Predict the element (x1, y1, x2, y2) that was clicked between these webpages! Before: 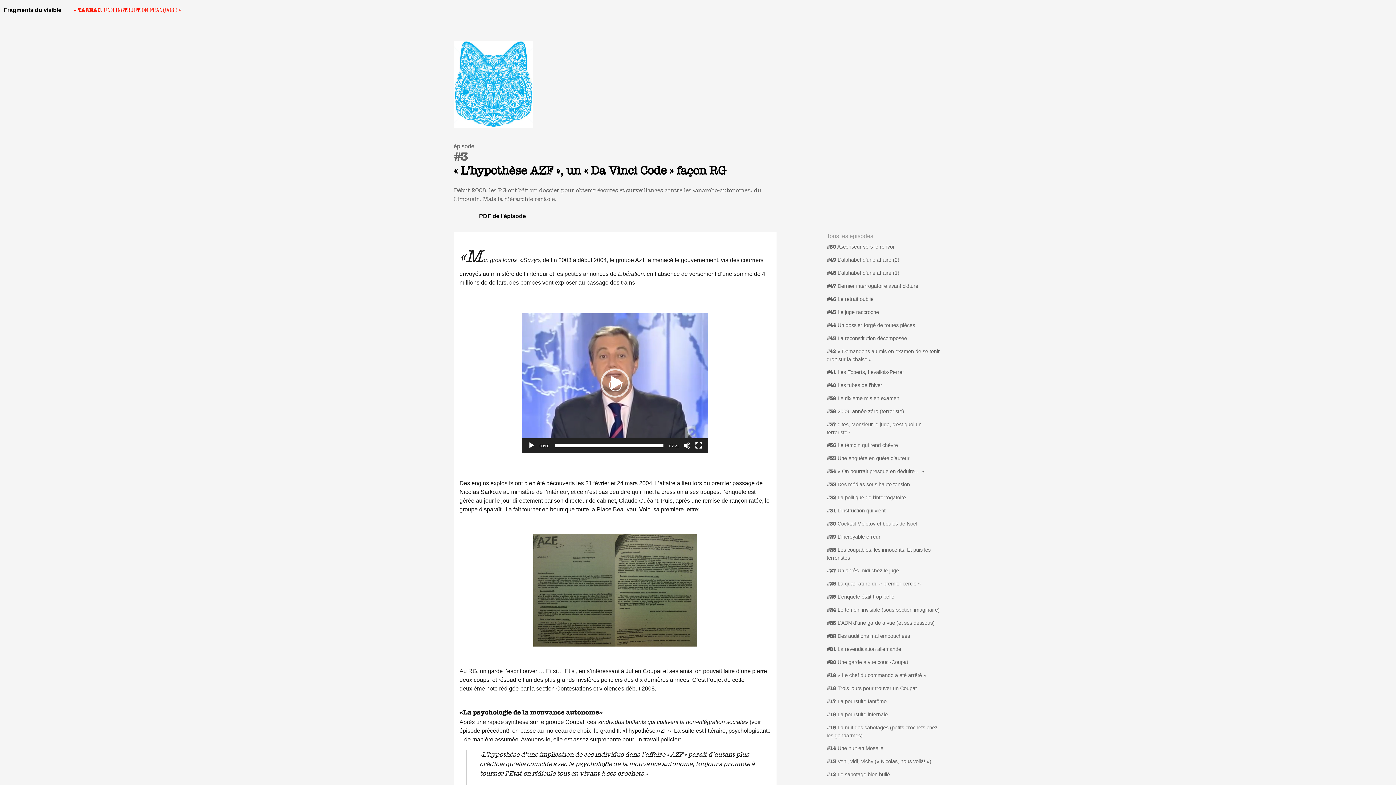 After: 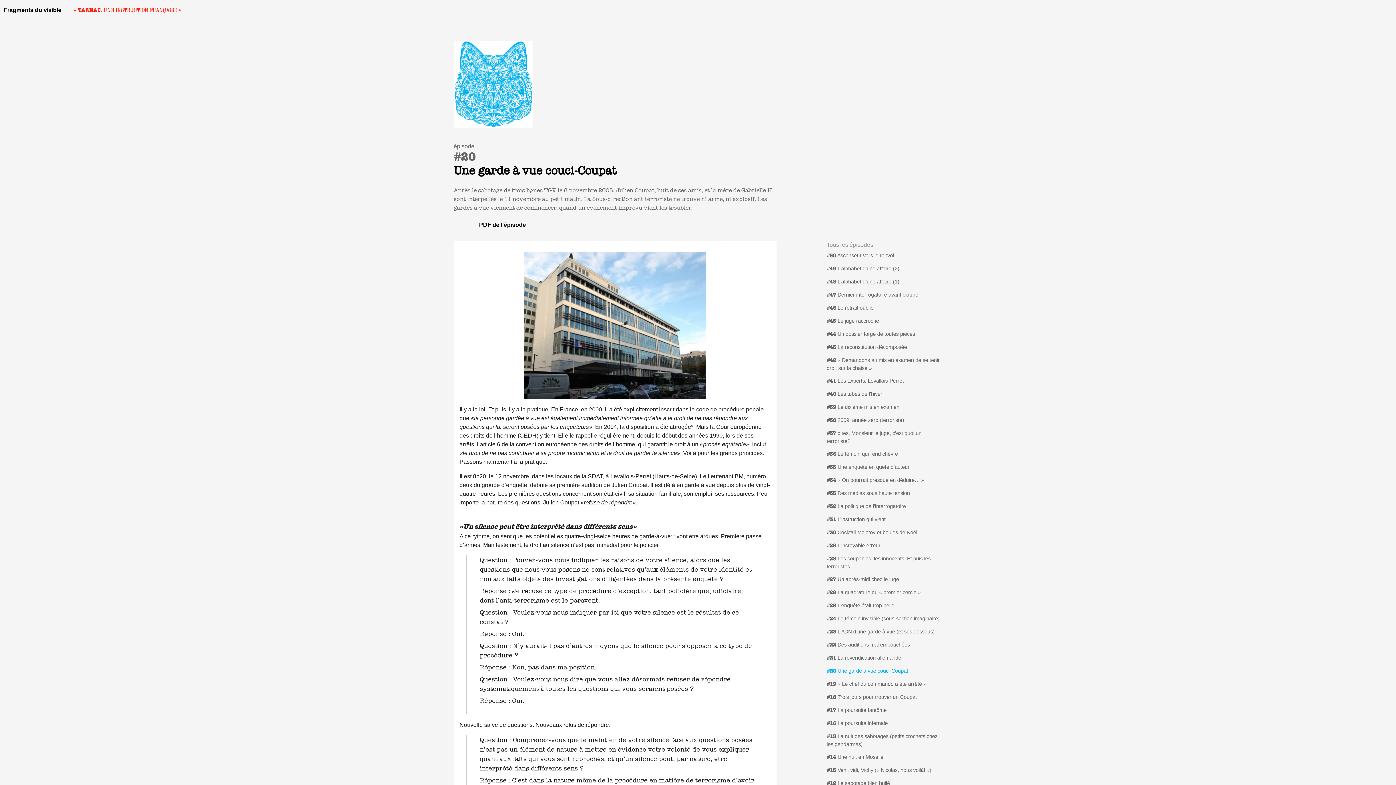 Action: bbox: (826, 656, 942, 669) label: #20 Une garde à vue couci-Coupat